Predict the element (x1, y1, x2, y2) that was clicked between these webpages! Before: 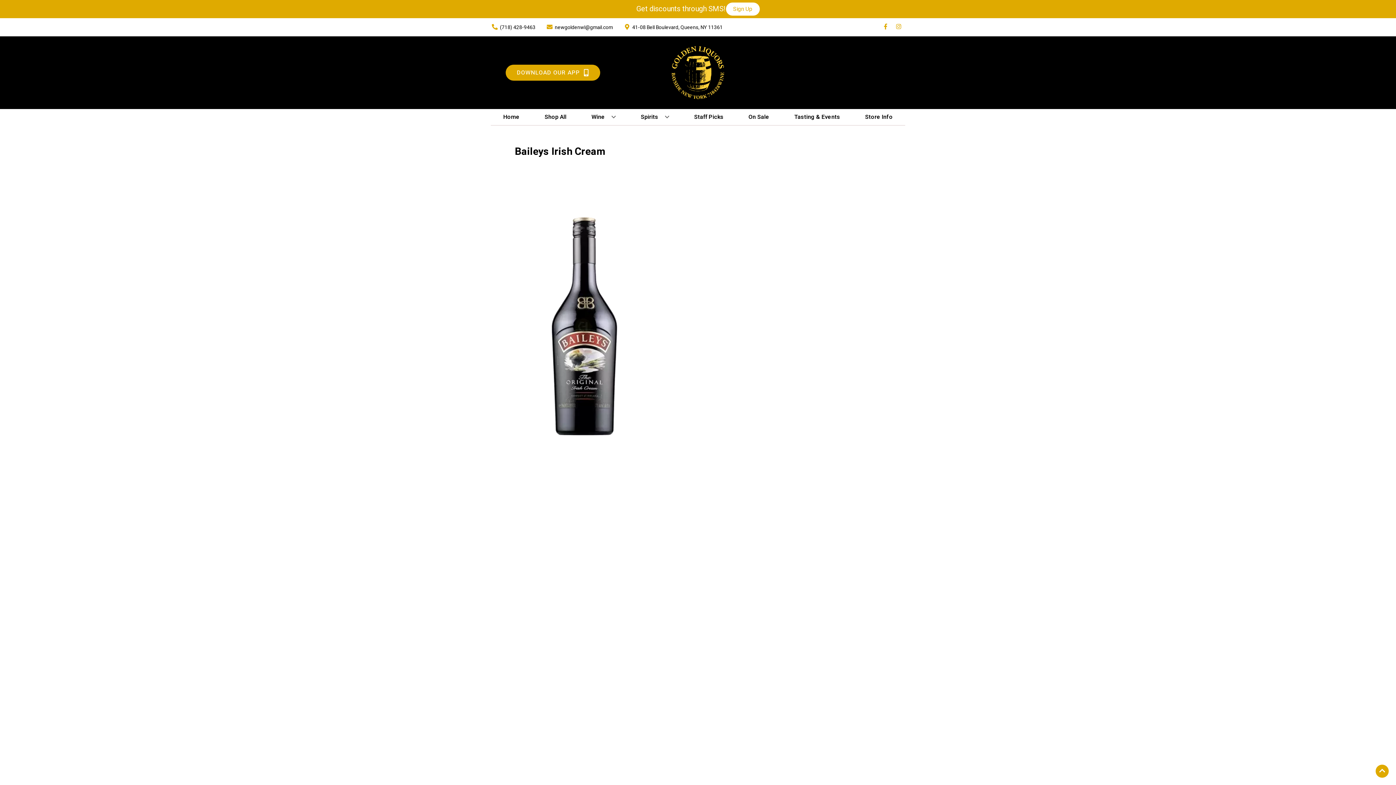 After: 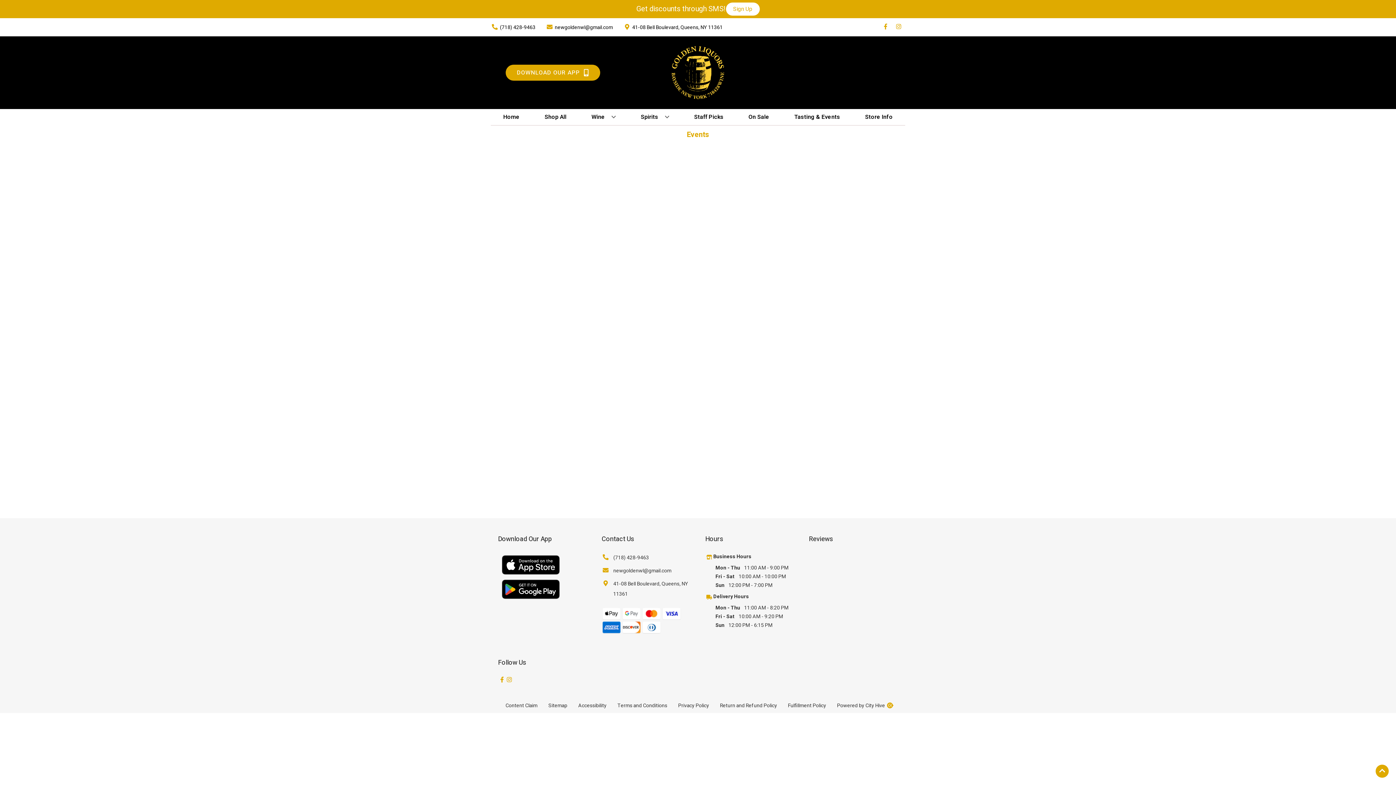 Action: label: Tasting & Events bbox: (791, 109, 843, 125)